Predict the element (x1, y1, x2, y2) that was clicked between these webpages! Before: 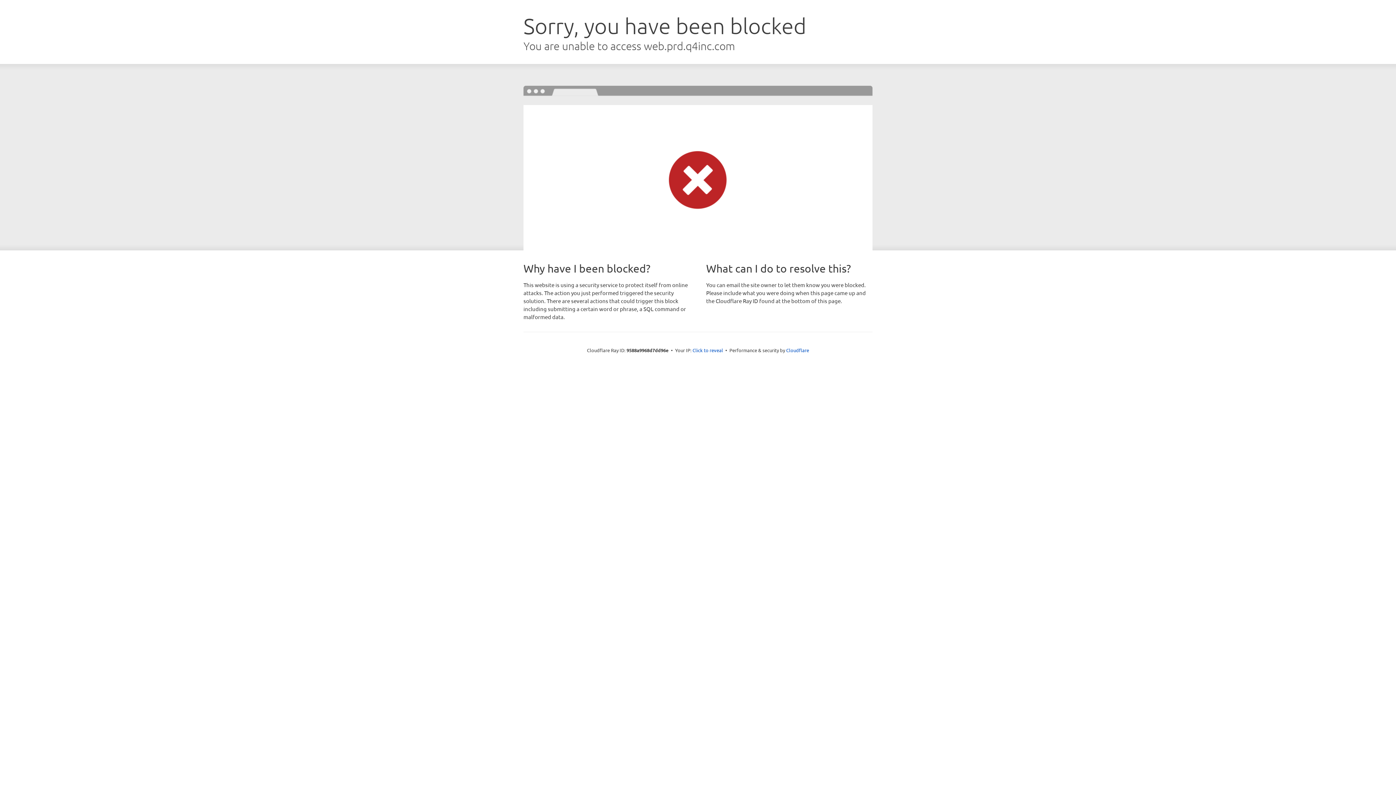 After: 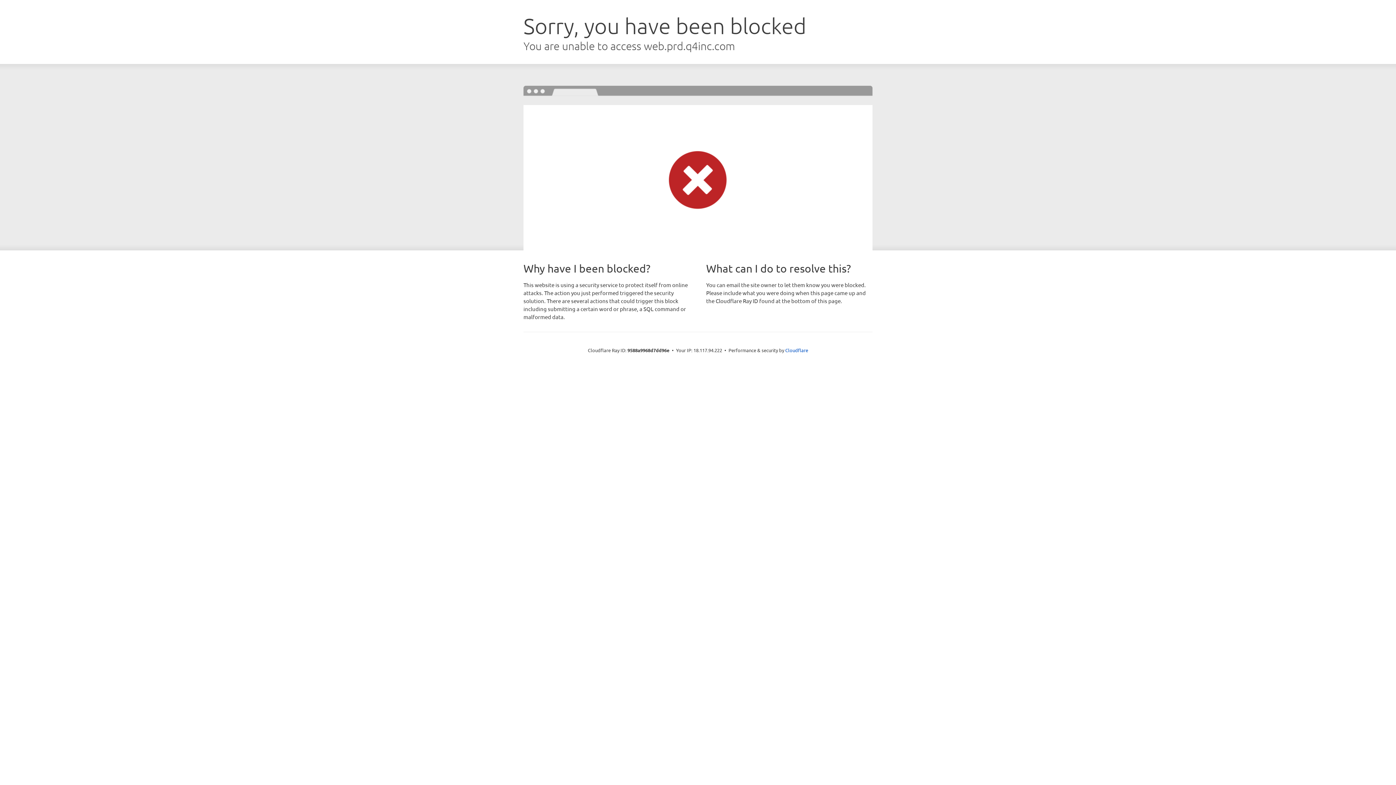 Action: label: Click to reveal bbox: (692, 346, 723, 353)